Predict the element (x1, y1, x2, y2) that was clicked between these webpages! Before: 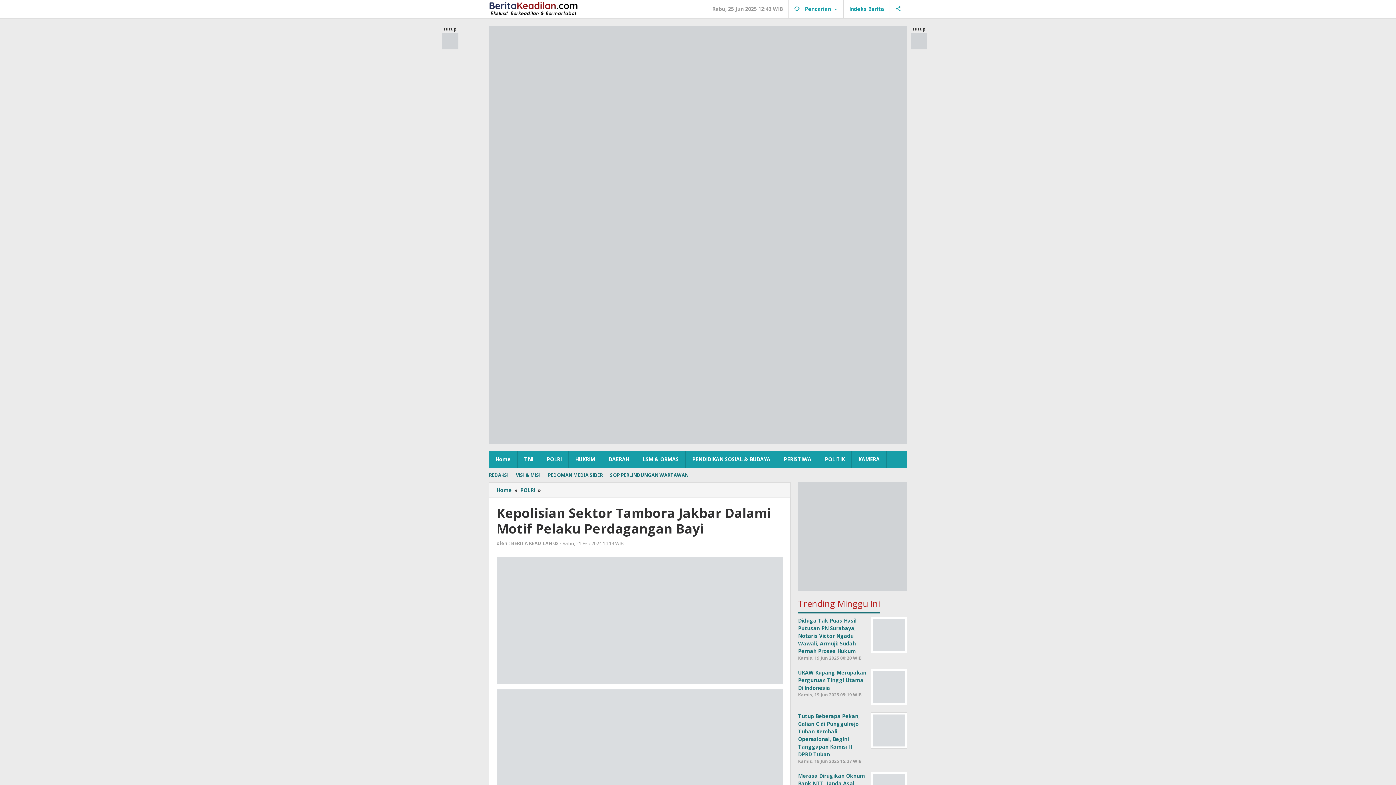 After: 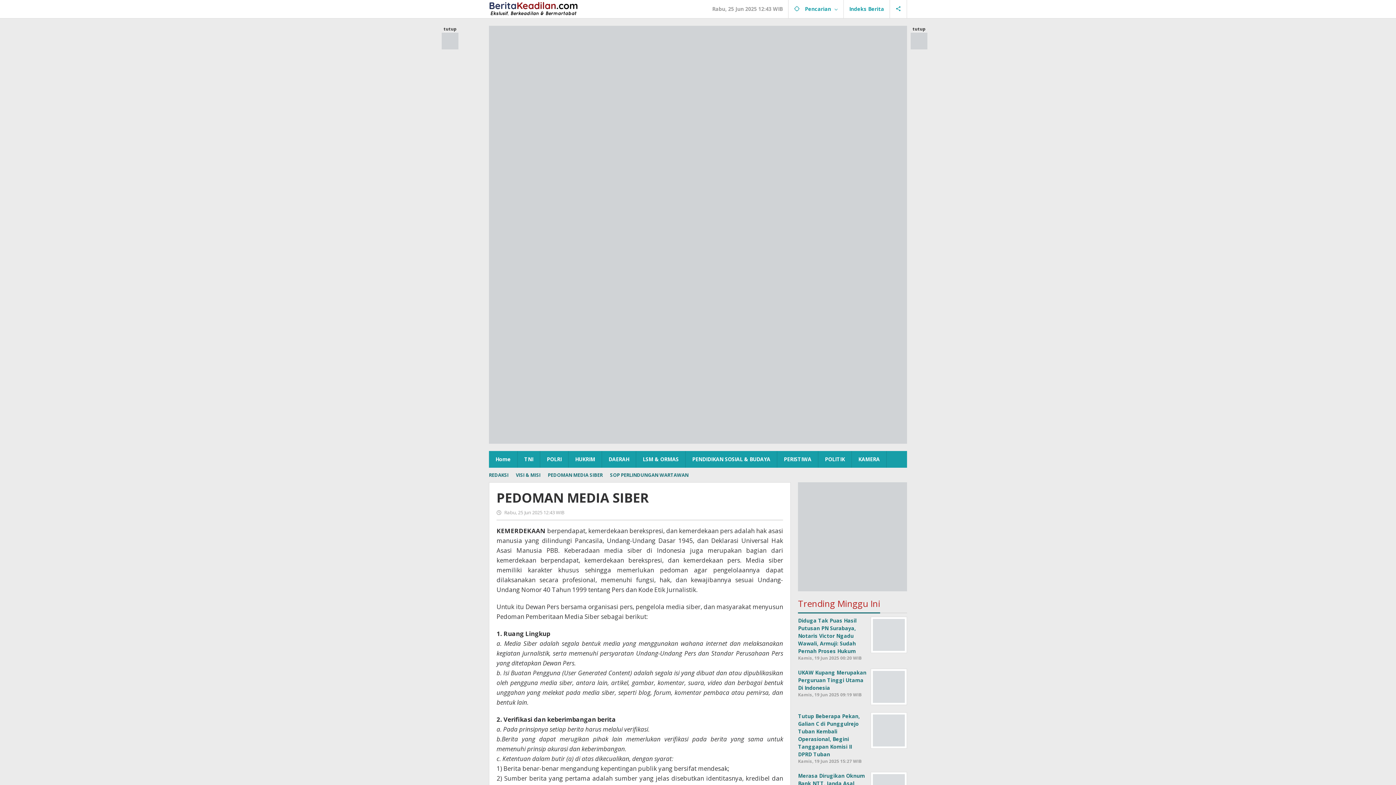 Action: label: PEDOMAN MEDIA SIBER bbox: (544, 471, 606, 478)